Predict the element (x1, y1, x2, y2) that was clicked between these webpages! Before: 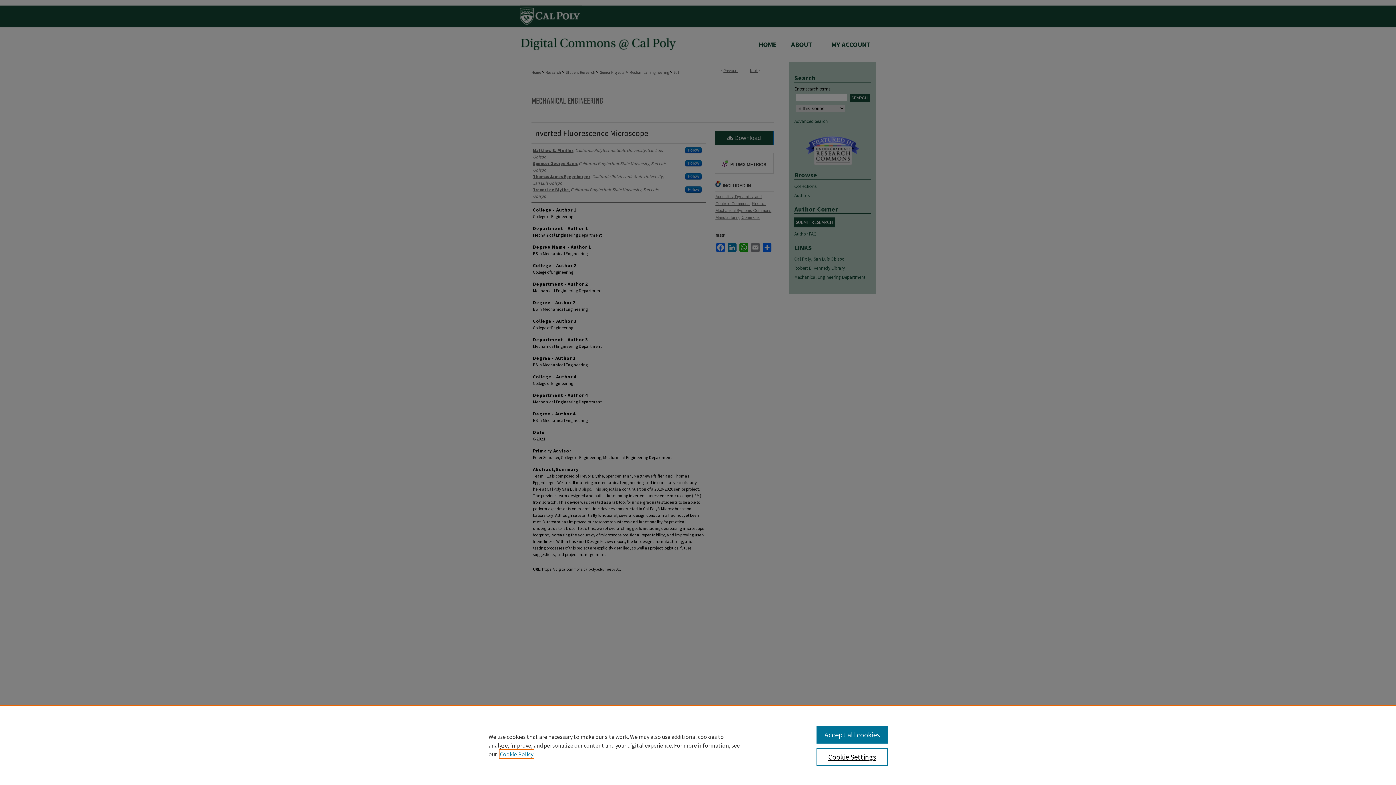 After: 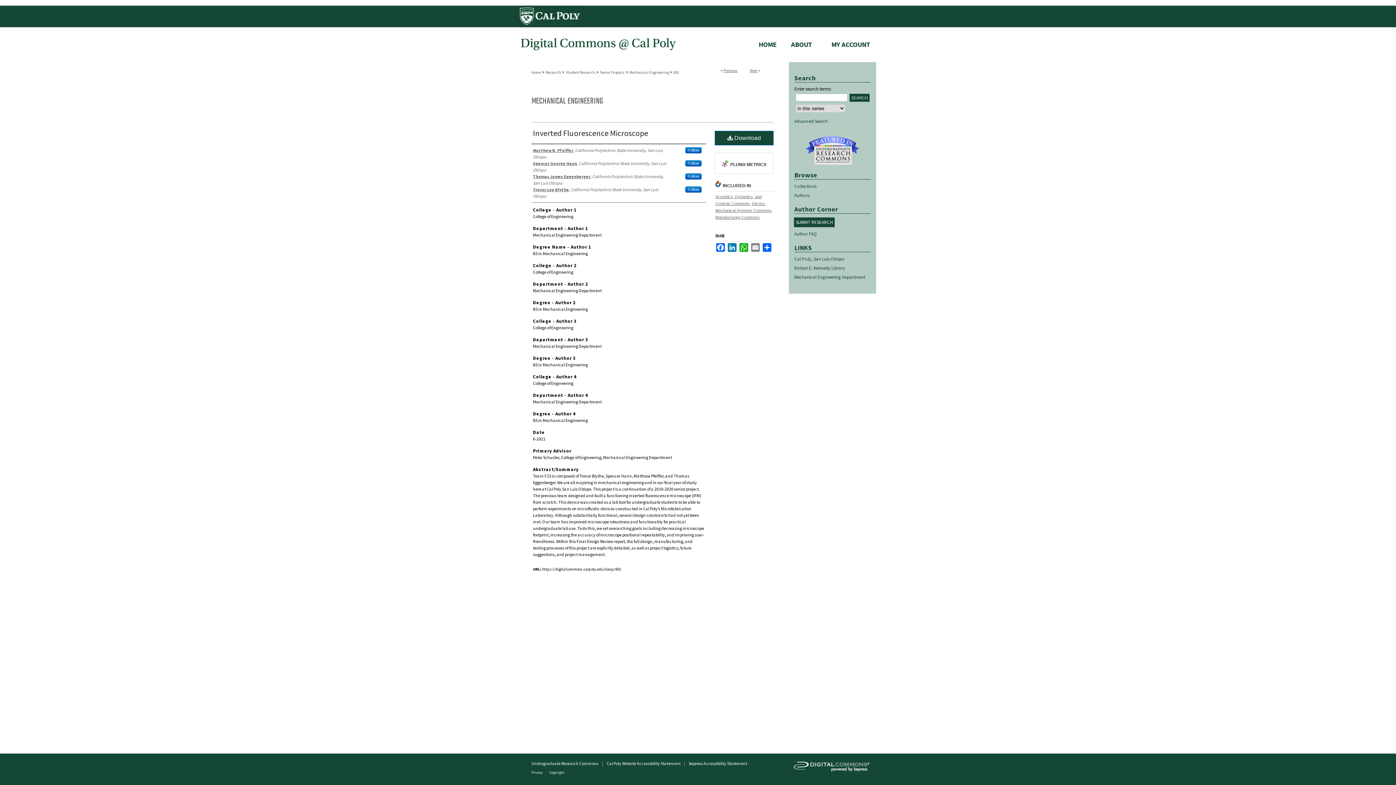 Action: bbox: (816, 726, 887, 744) label: Accept all cookies